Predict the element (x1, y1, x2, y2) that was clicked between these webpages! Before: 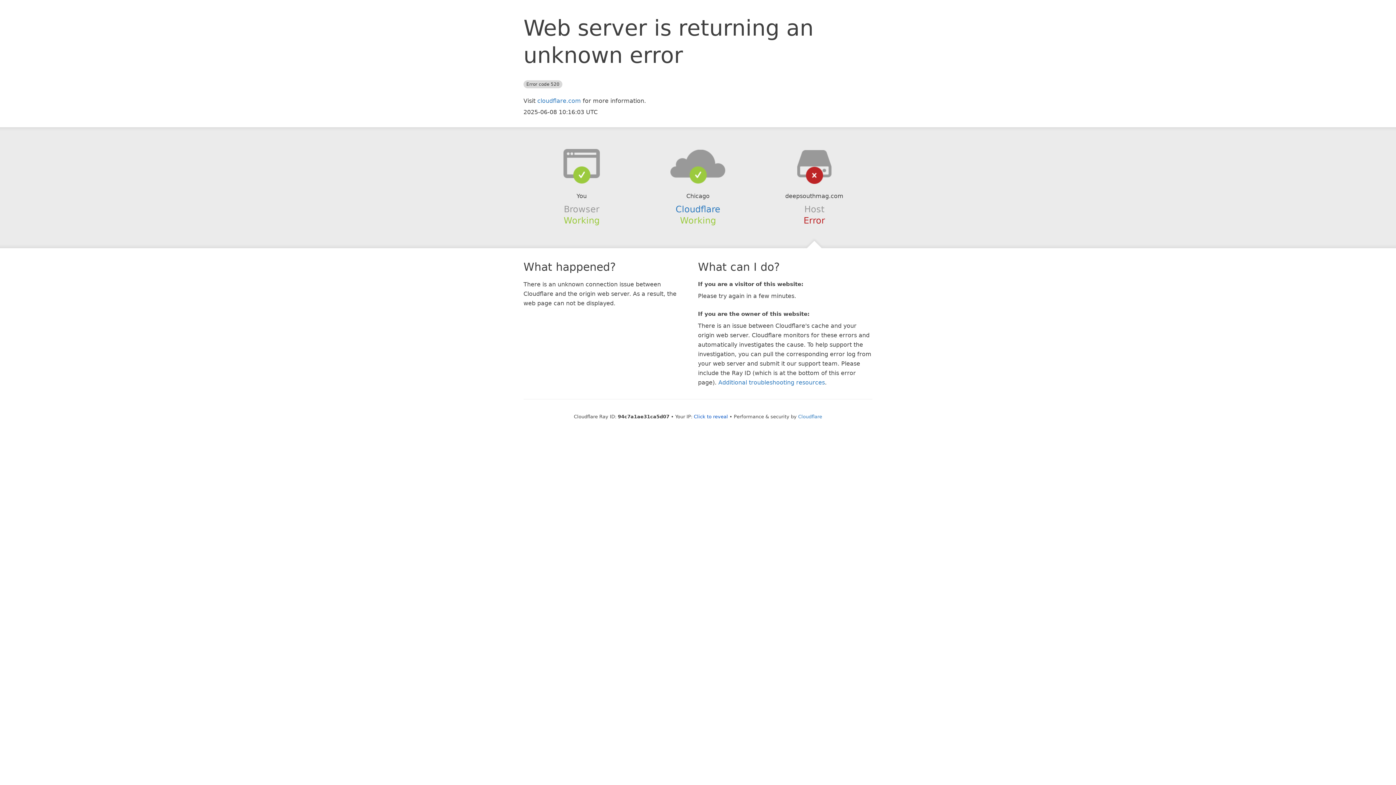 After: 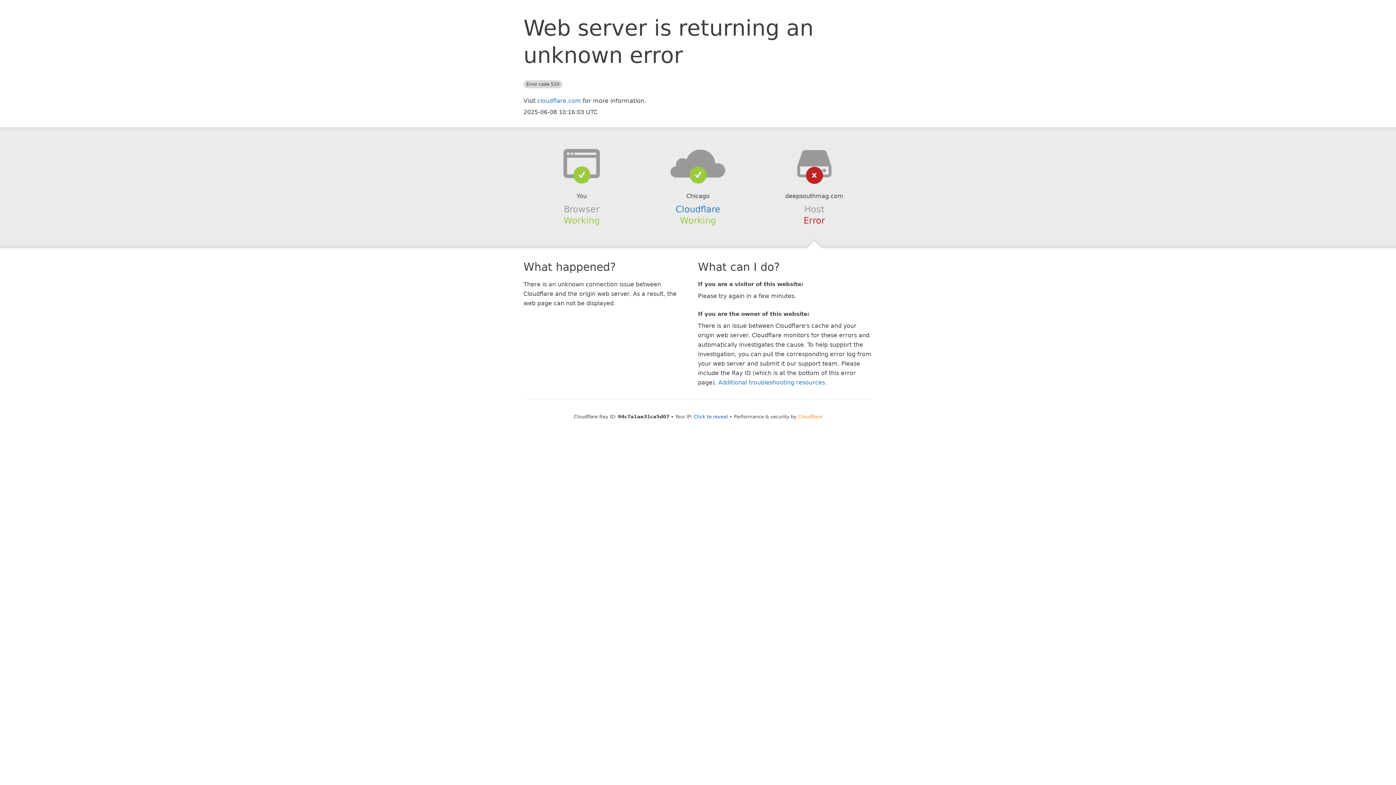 Action: bbox: (798, 414, 822, 419) label: Cloudflare